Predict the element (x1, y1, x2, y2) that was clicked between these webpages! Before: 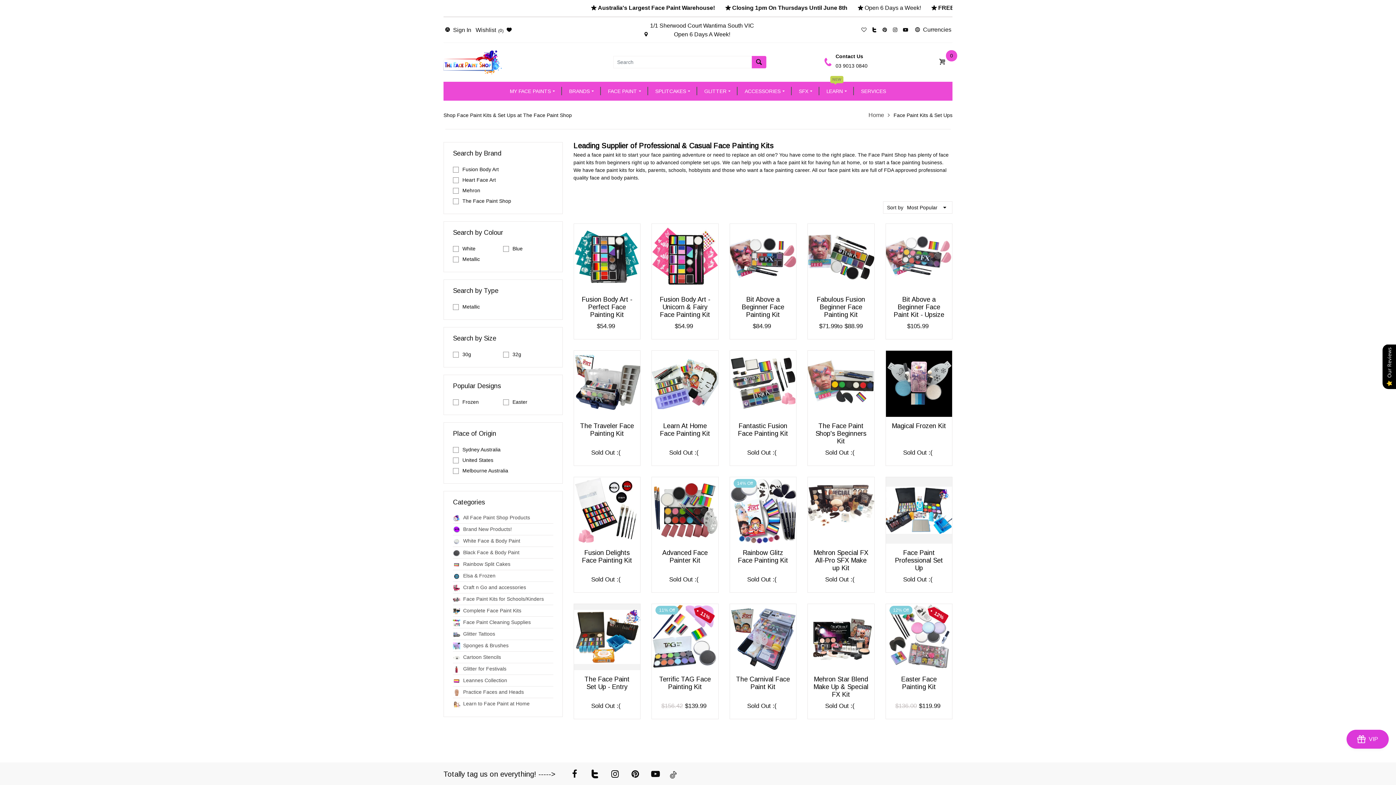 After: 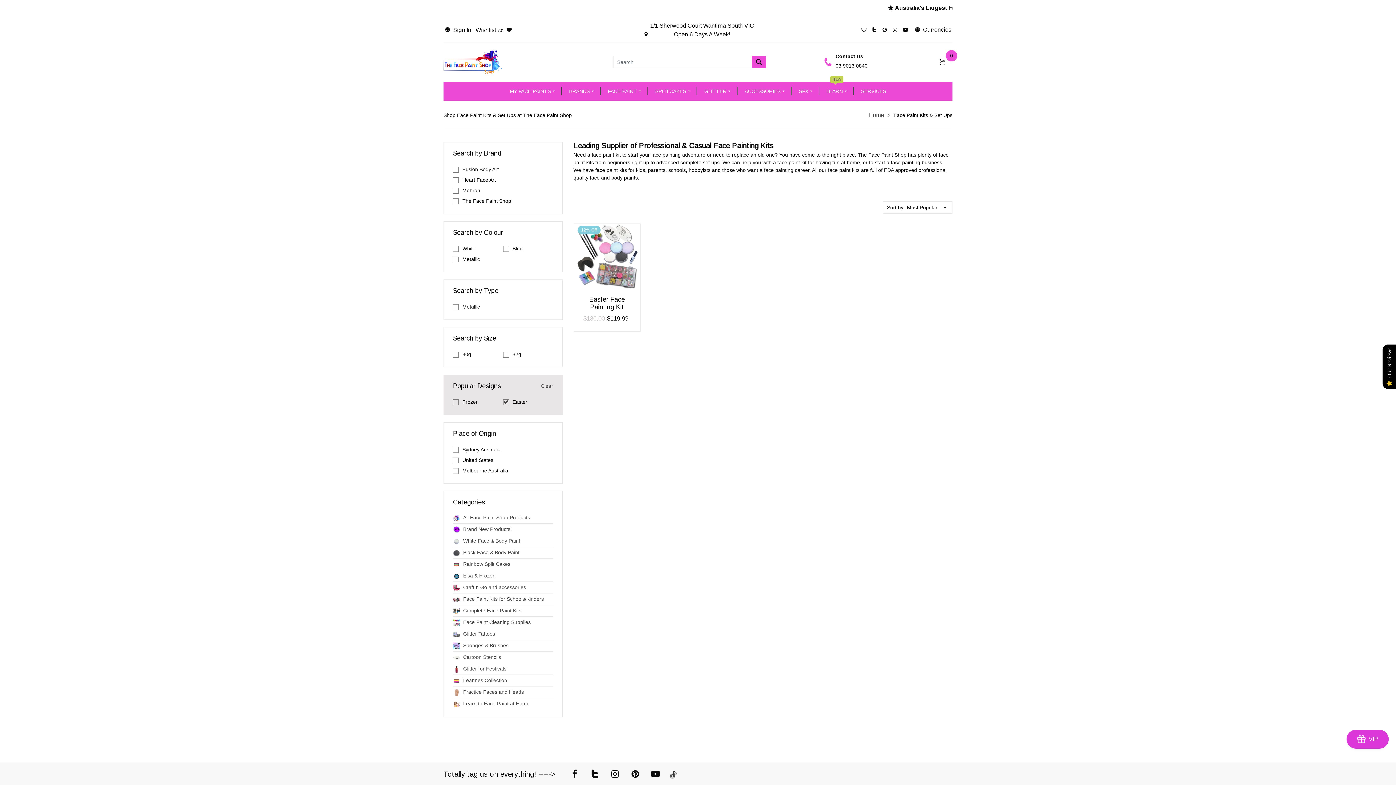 Action: label: Easter bbox: (503, 398, 527, 406)